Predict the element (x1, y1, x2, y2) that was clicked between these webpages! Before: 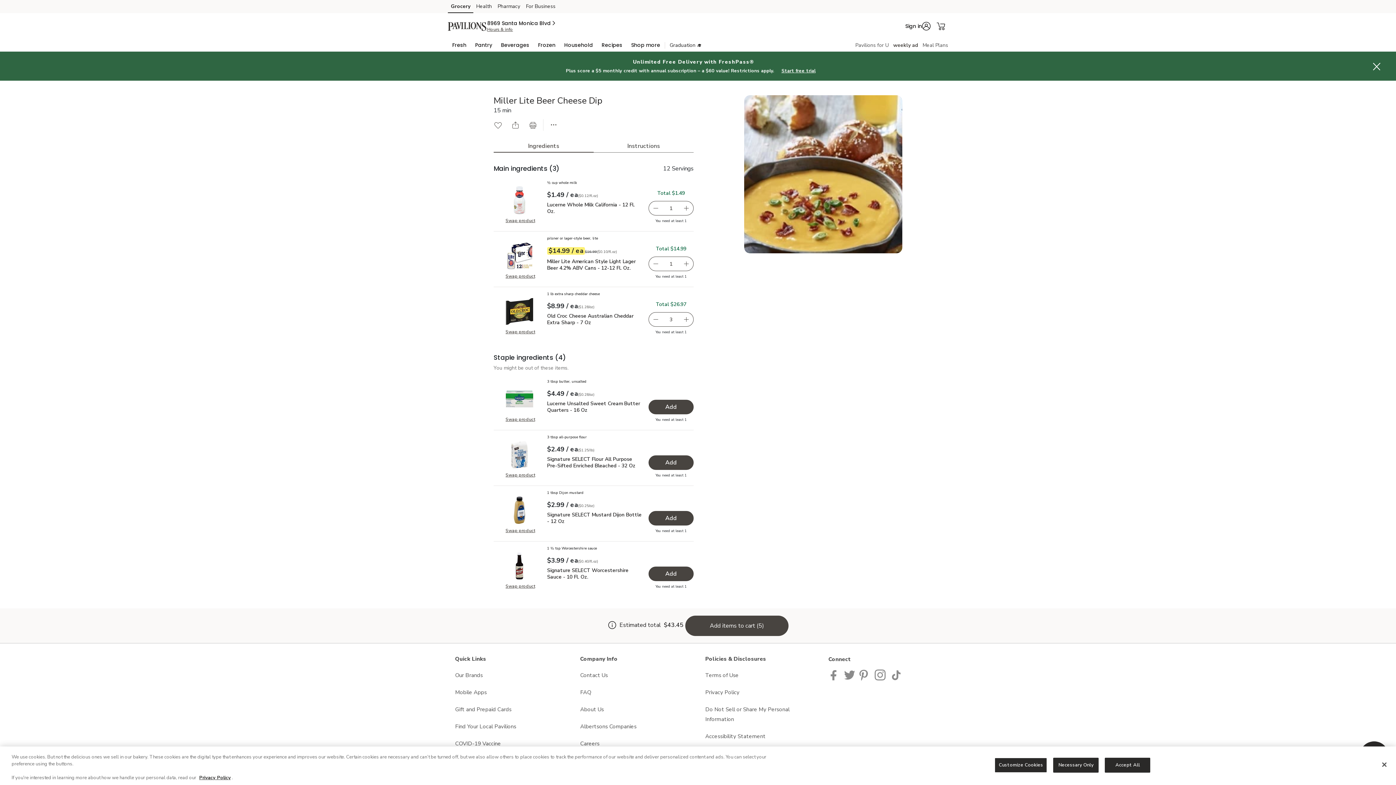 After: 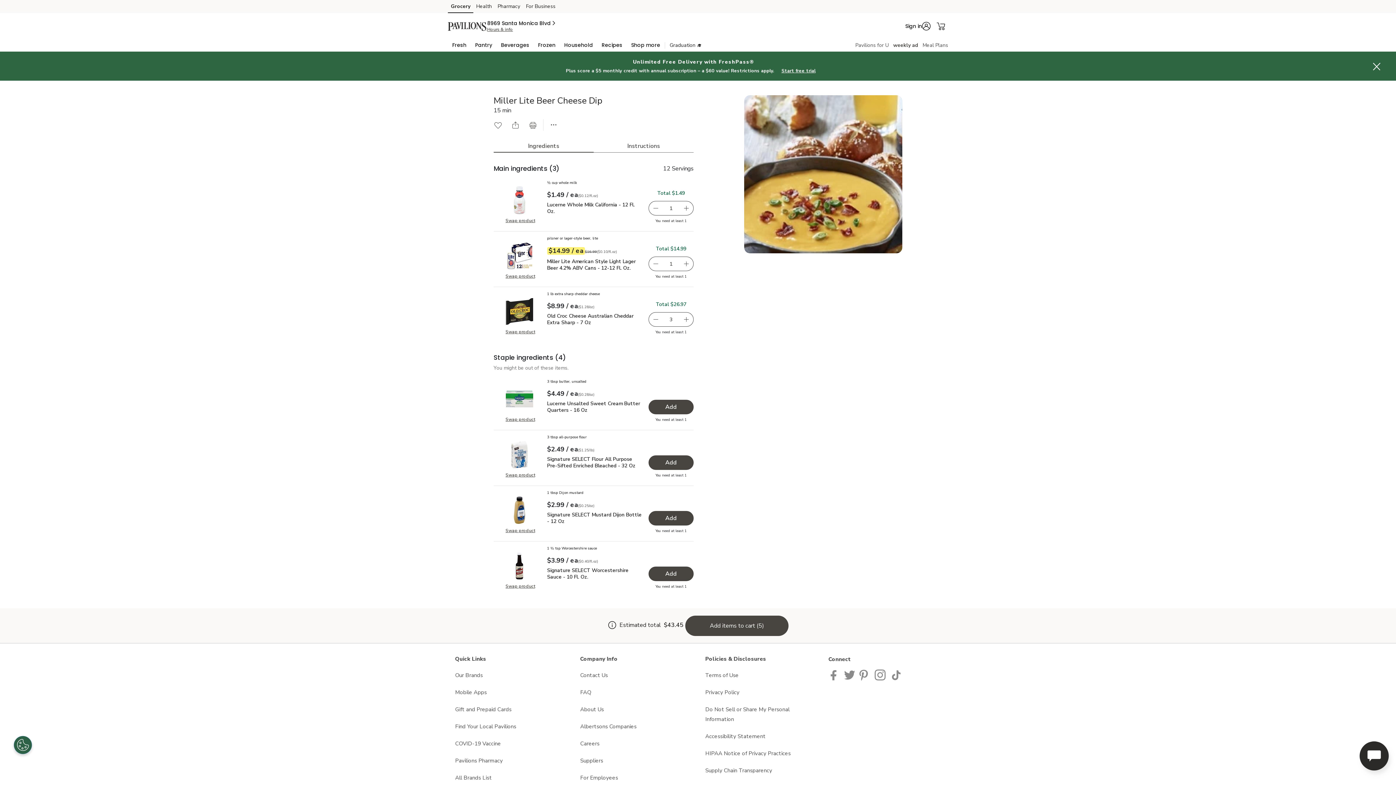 Action: bbox: (1105, 758, 1150, 773) label: Accept All